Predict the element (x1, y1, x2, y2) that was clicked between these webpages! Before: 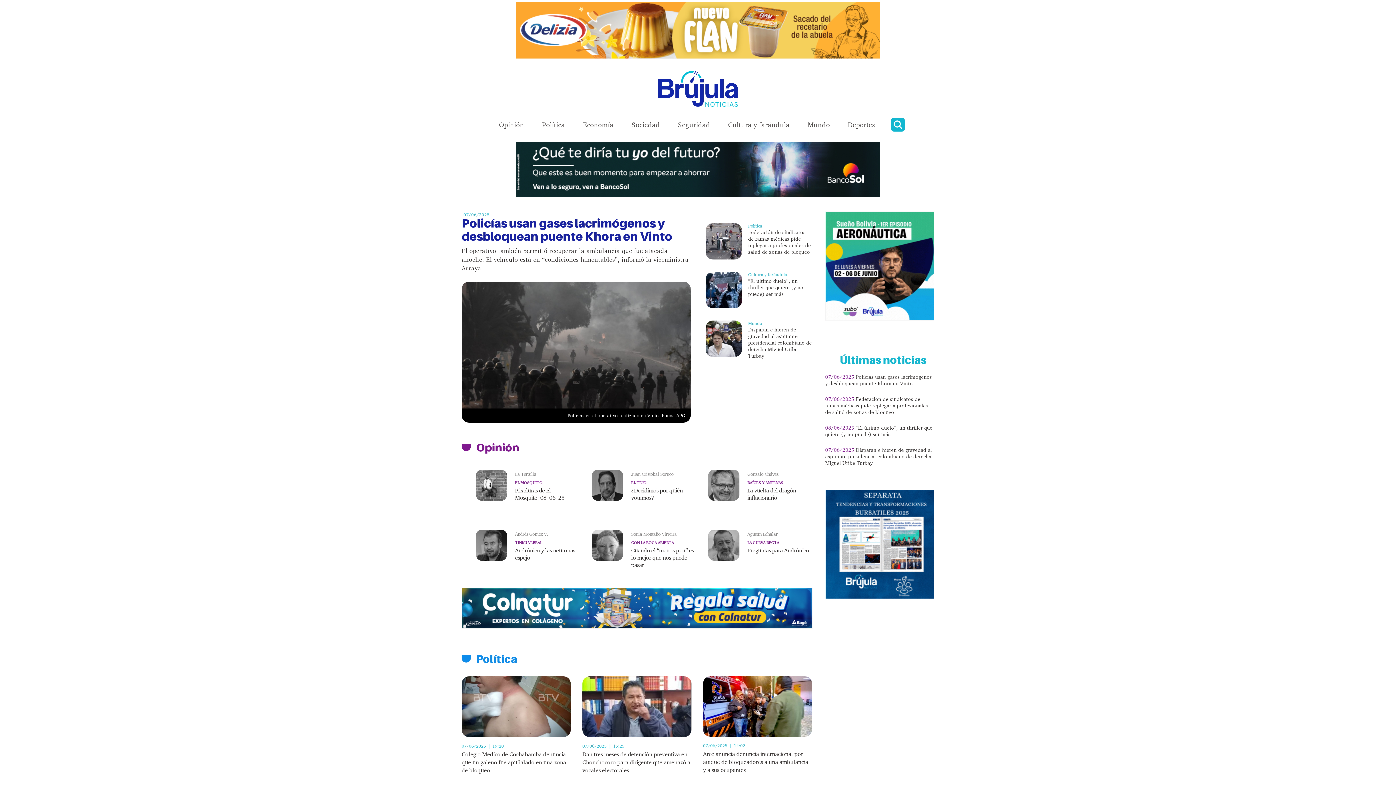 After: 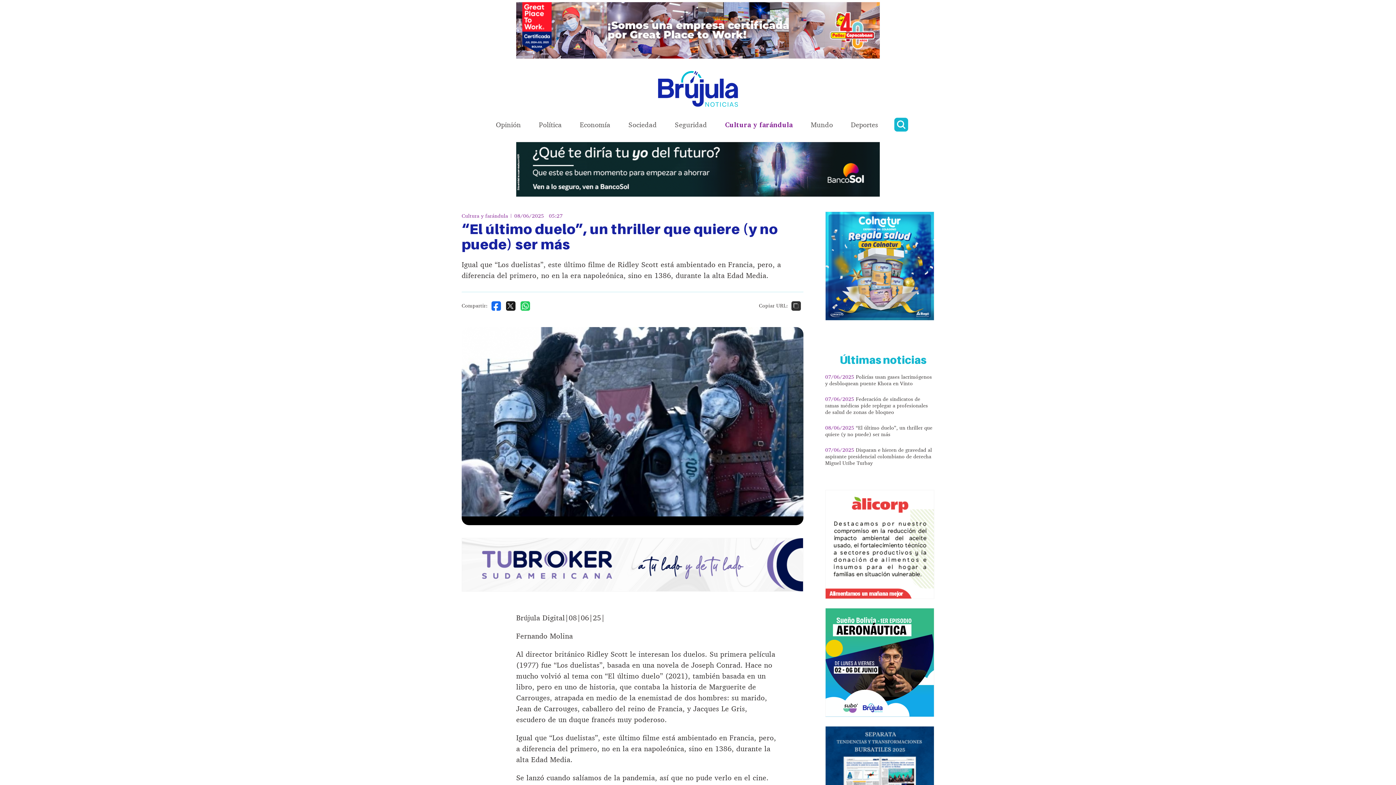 Action: bbox: (705, 272, 742, 308)